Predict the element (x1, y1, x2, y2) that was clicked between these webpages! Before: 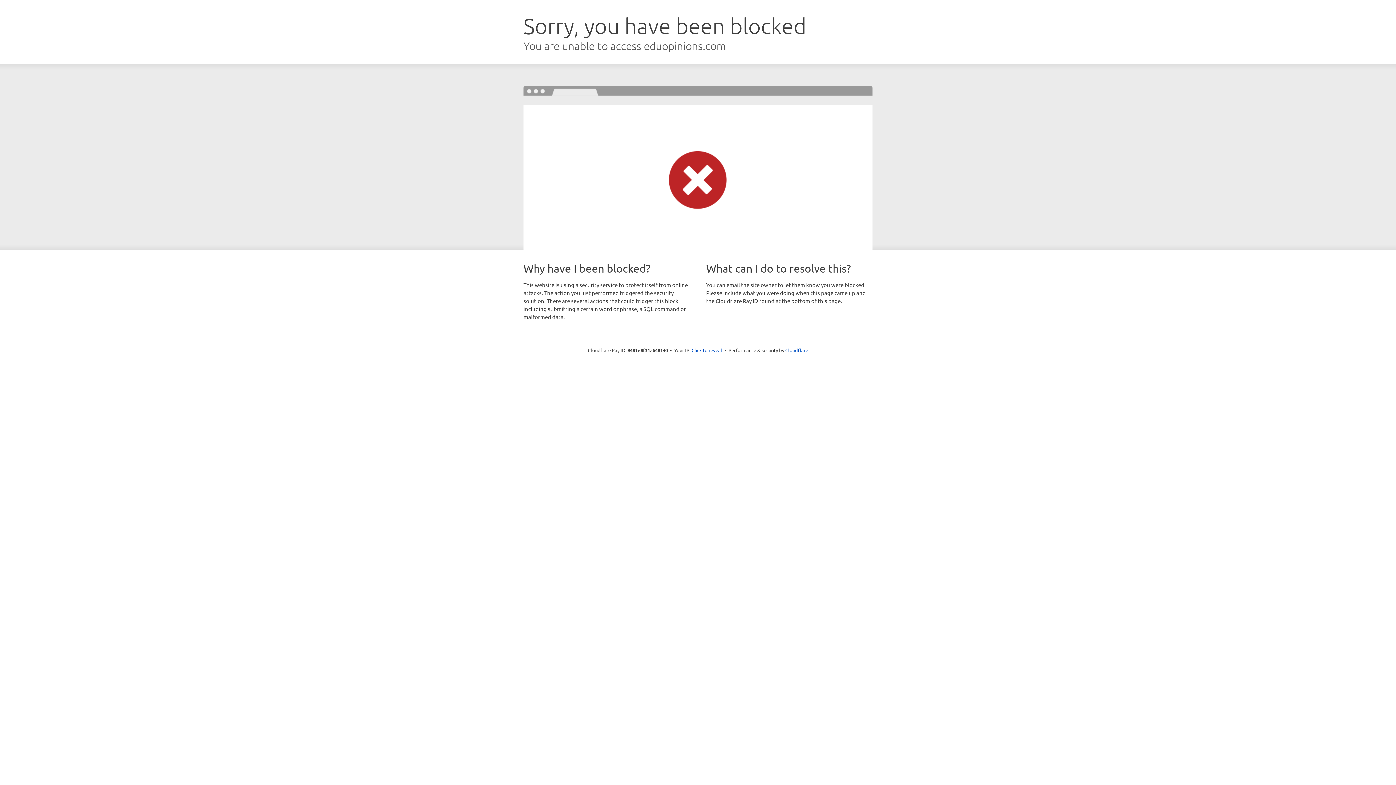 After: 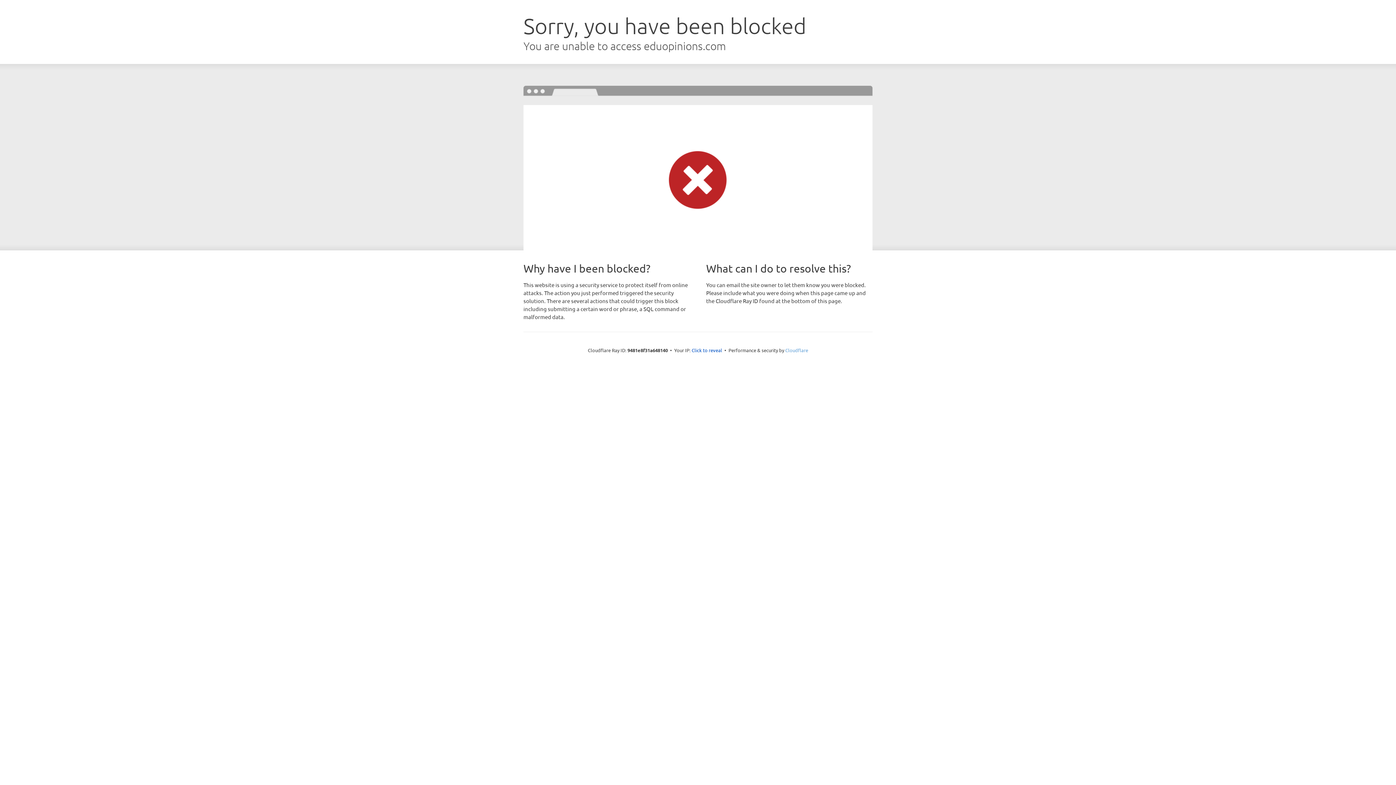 Action: label: Cloudflare bbox: (785, 347, 808, 353)